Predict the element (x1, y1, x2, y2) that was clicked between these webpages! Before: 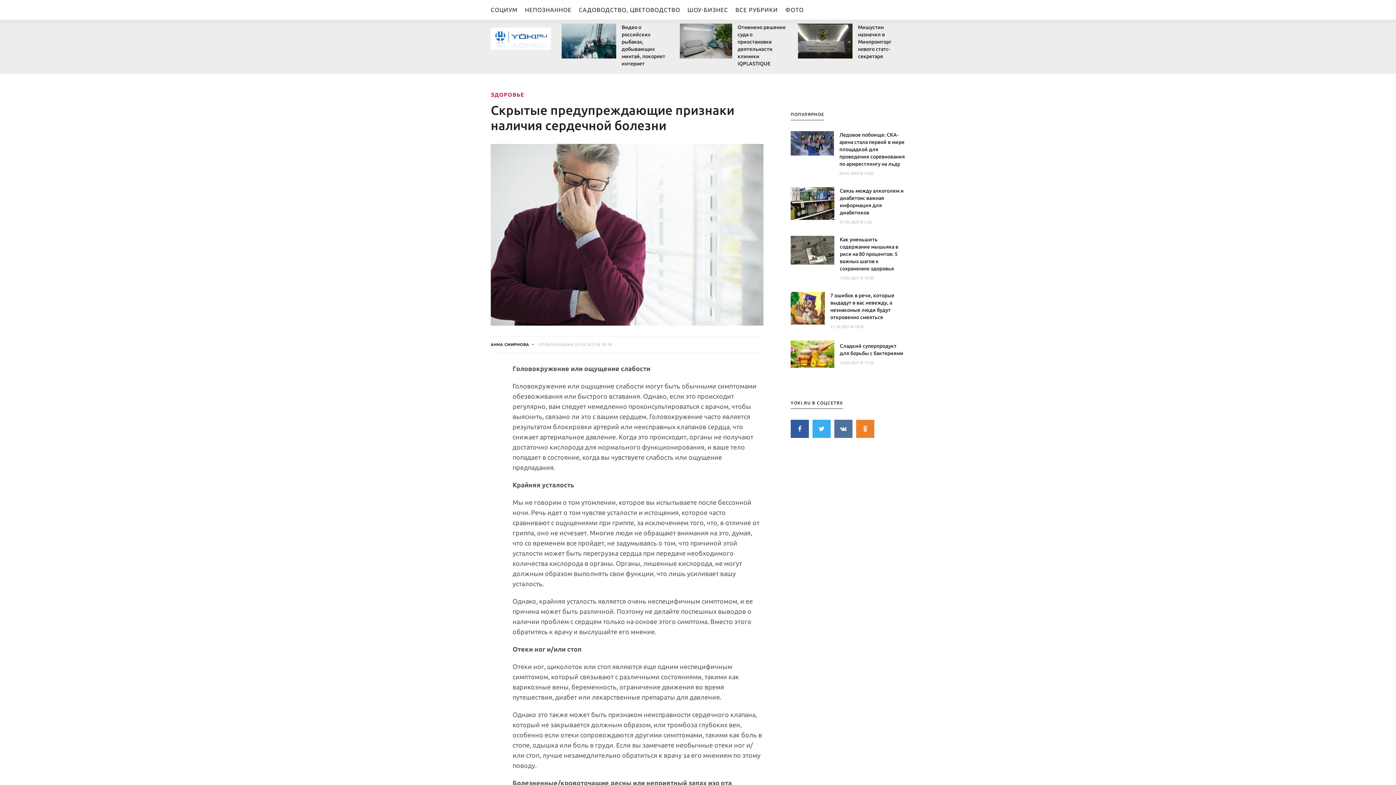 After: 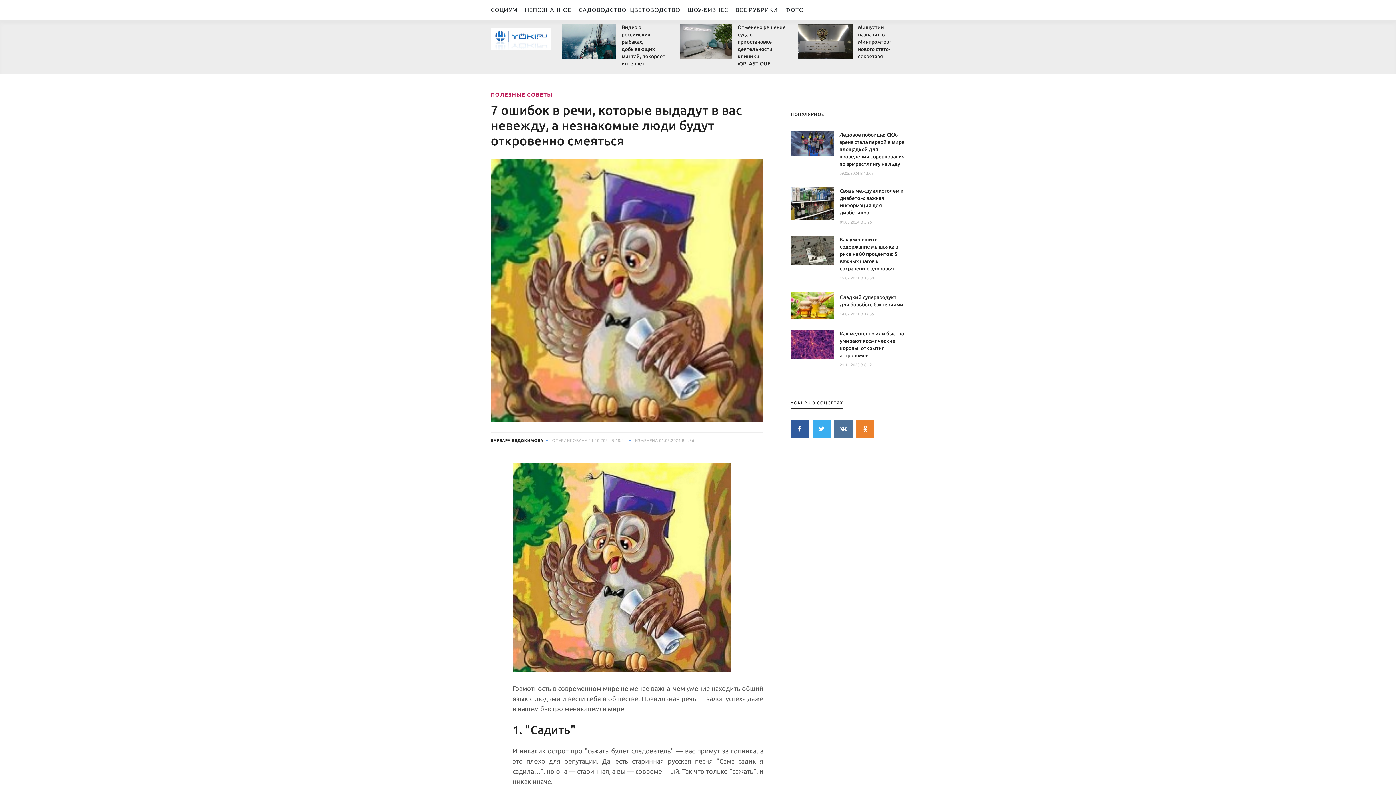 Action: label: 7 ошибок в речи, которые выдадут в вас невежду, а незнакомые люди будут откровенно смеяться bbox: (830, 292, 905, 321)